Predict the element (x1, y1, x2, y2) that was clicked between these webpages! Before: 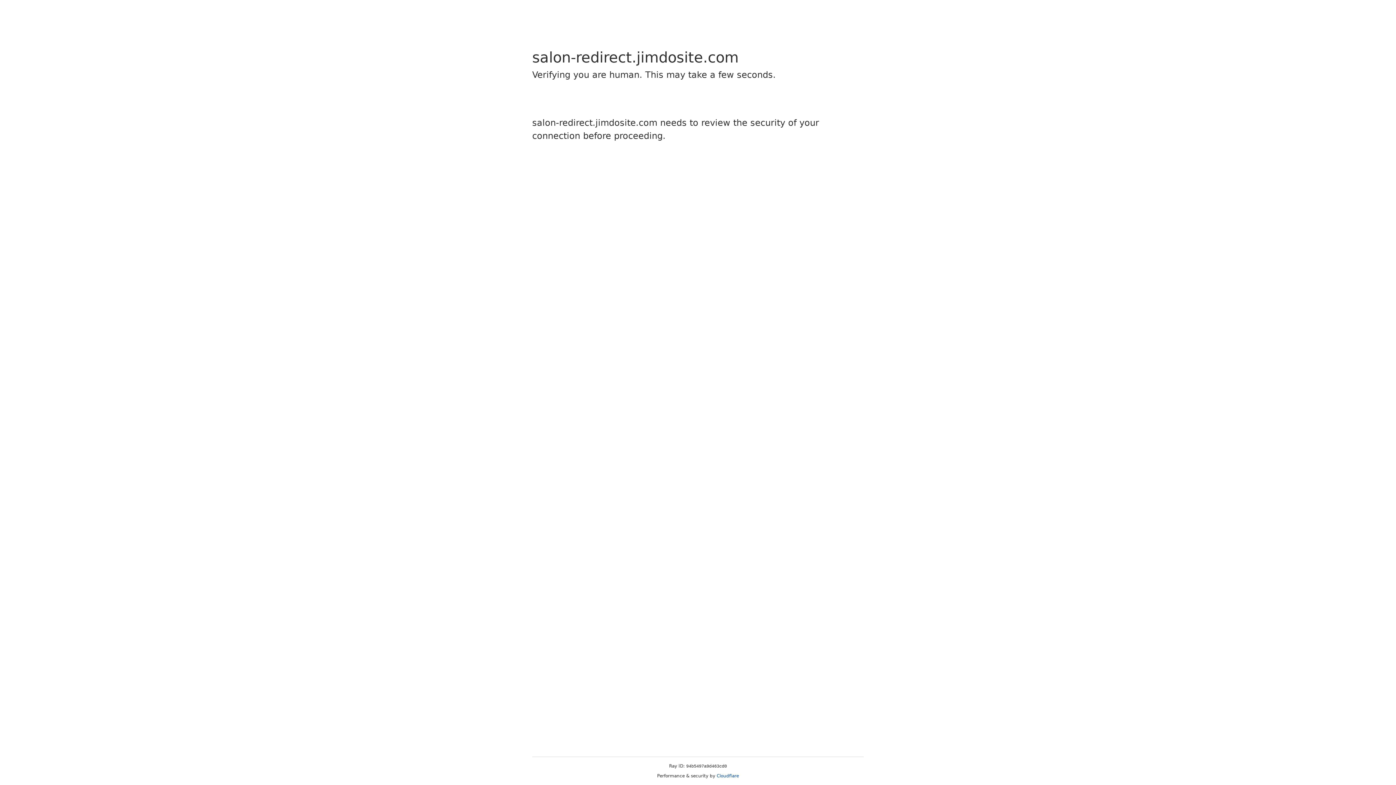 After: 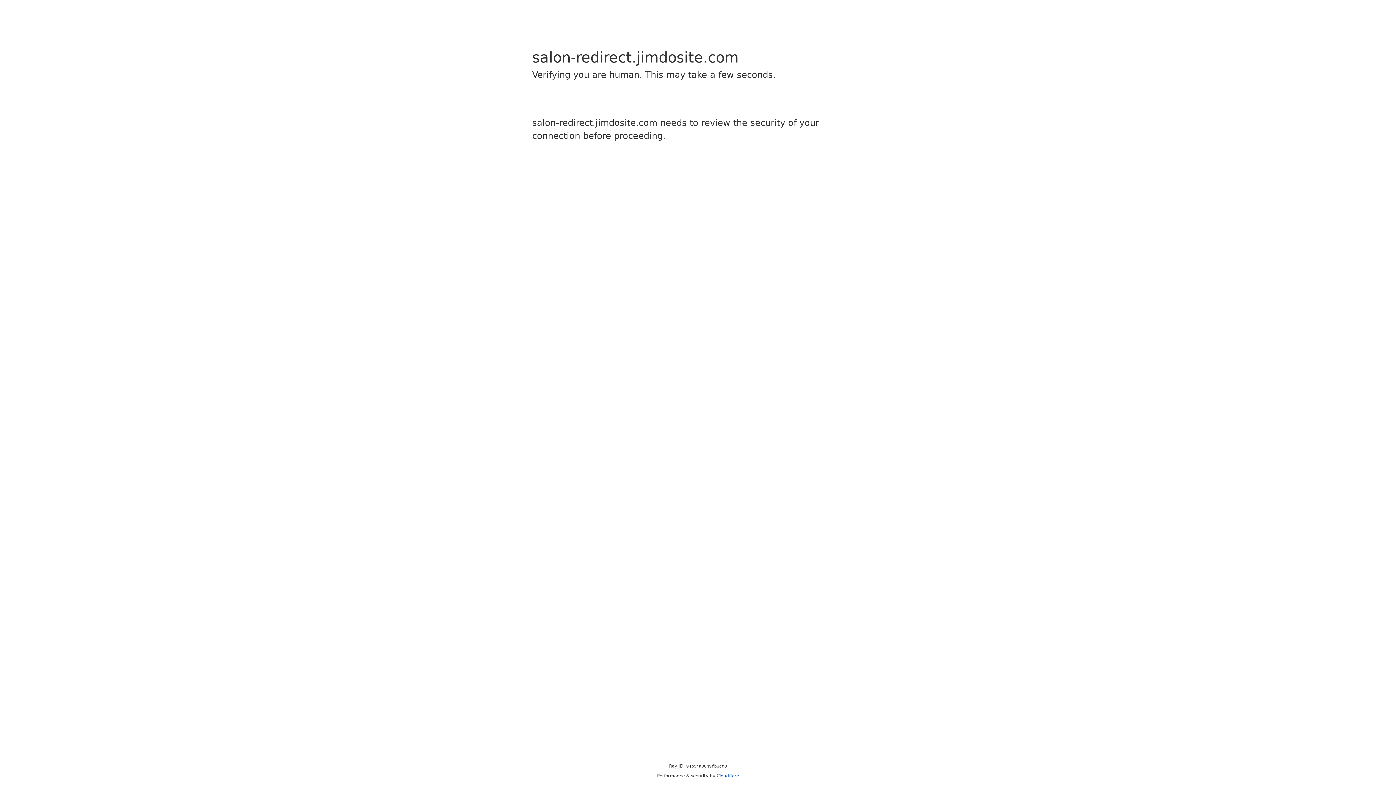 Action: label: Cloudflare bbox: (716, 773, 739, 778)